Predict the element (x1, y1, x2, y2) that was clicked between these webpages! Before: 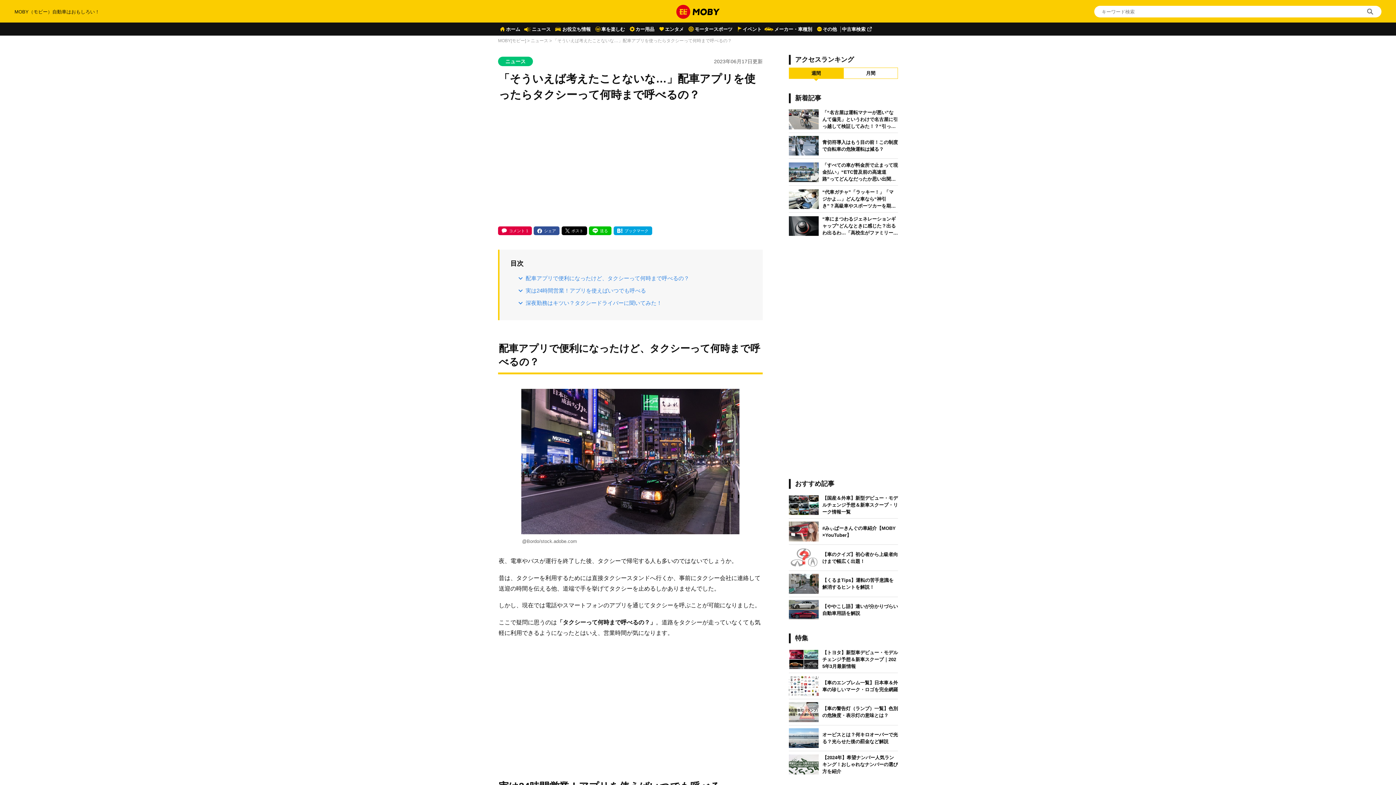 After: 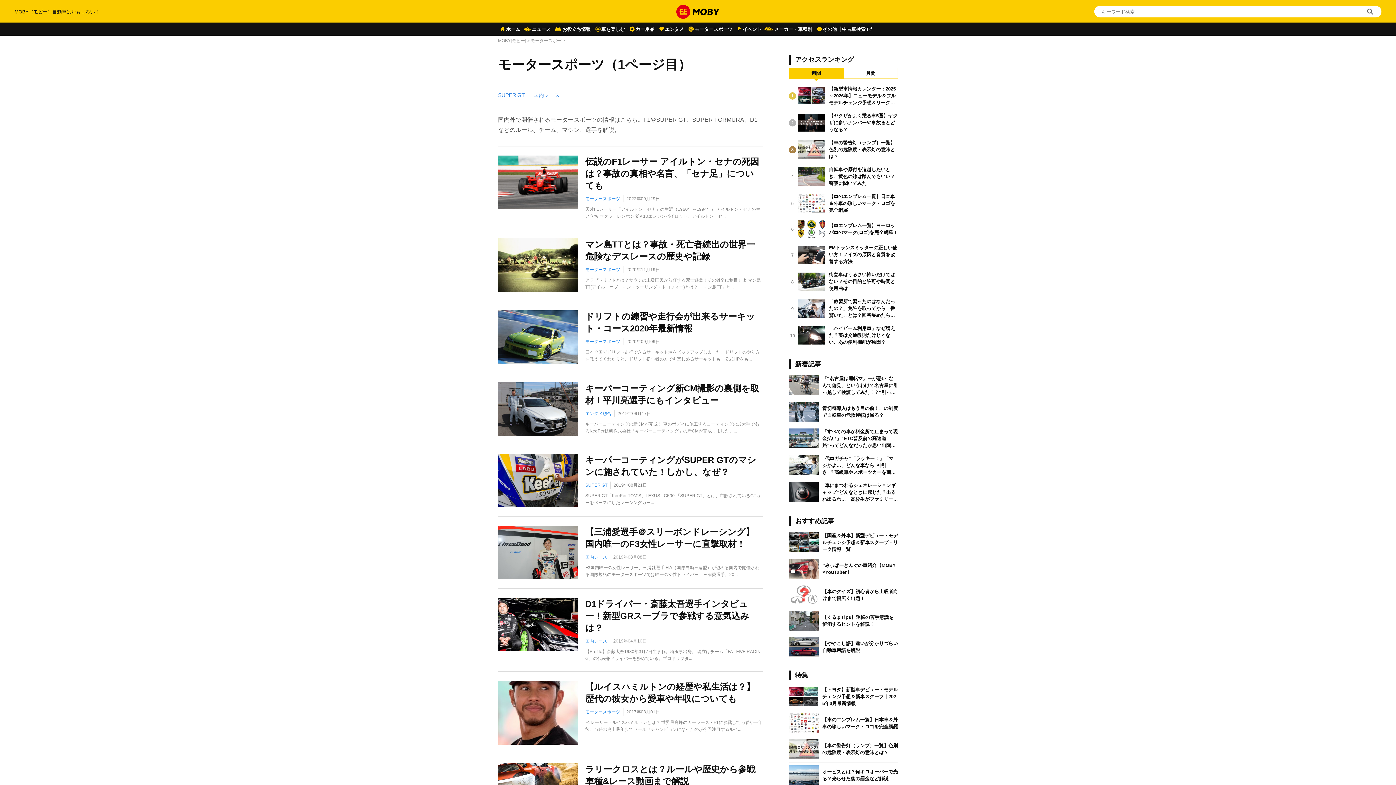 Action: label: モータースポーツ bbox: (686, 22, 732, 36)